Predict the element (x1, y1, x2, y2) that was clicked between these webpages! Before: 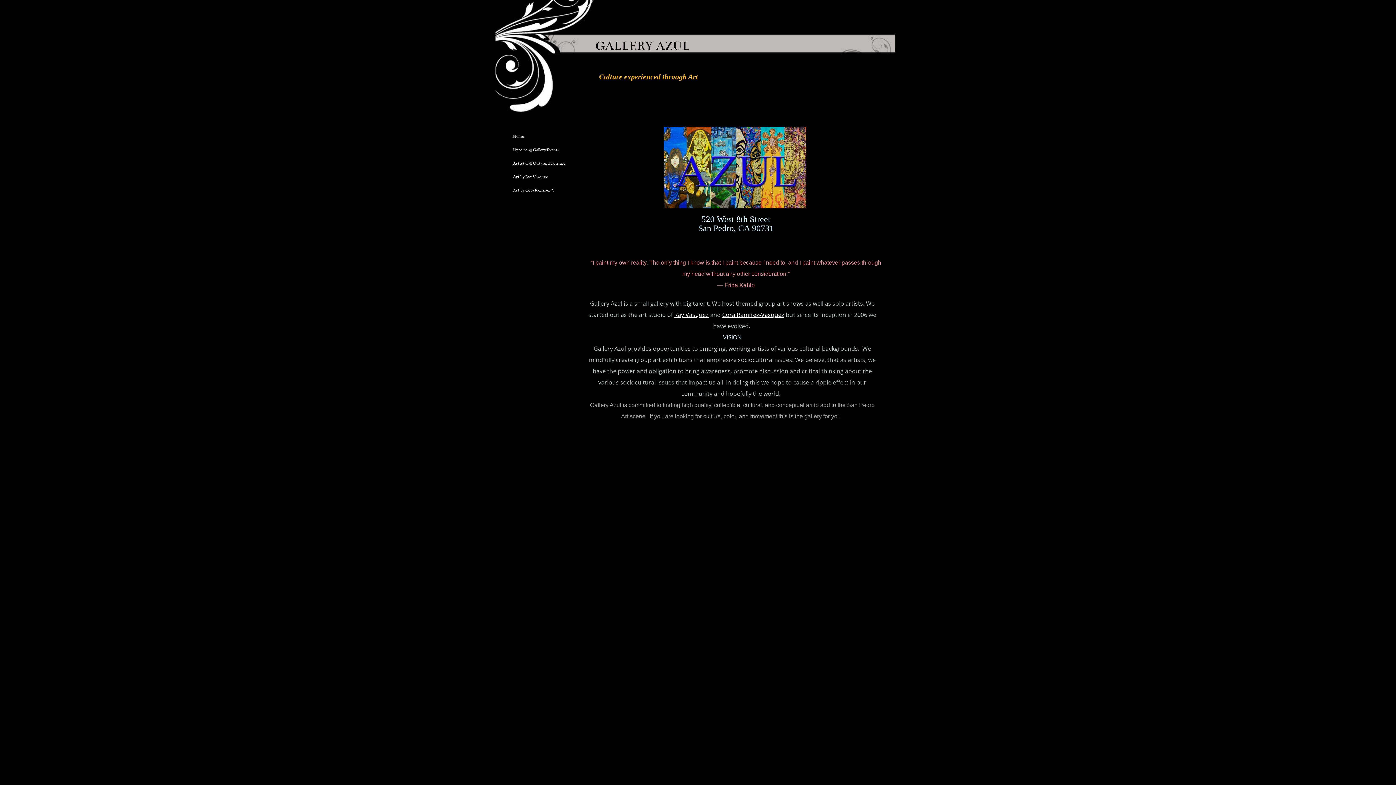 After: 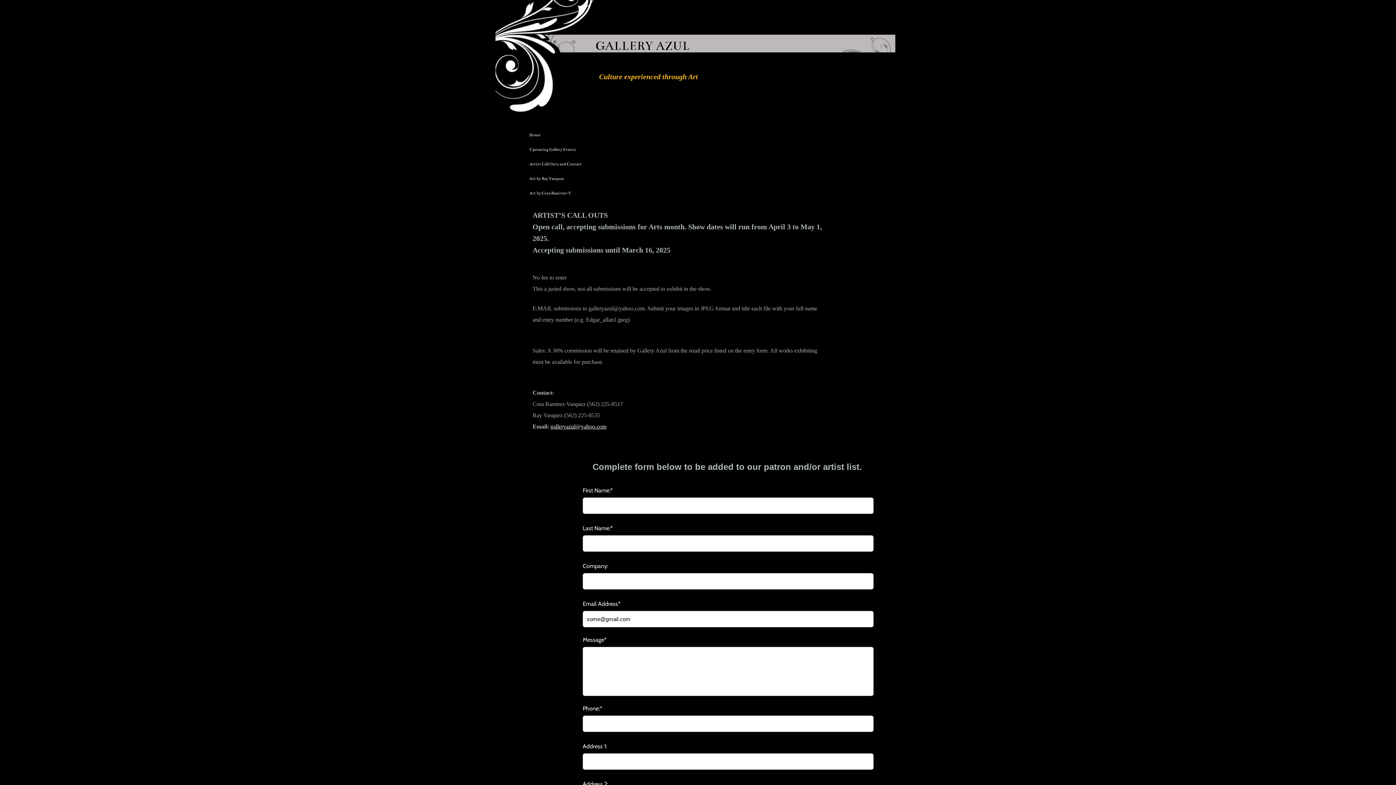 Action: label: Artist Call Outs and Contact bbox: (509, 157, 569, 169)